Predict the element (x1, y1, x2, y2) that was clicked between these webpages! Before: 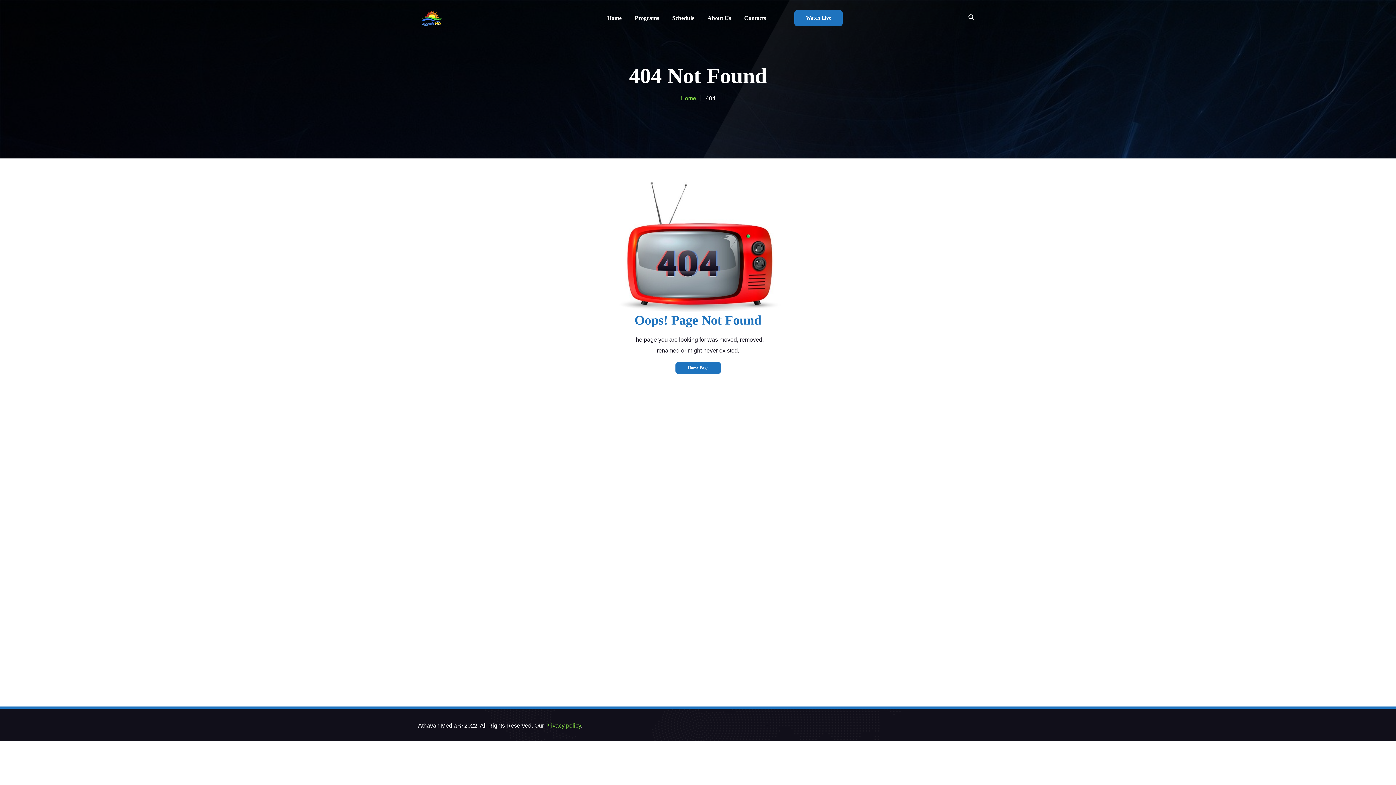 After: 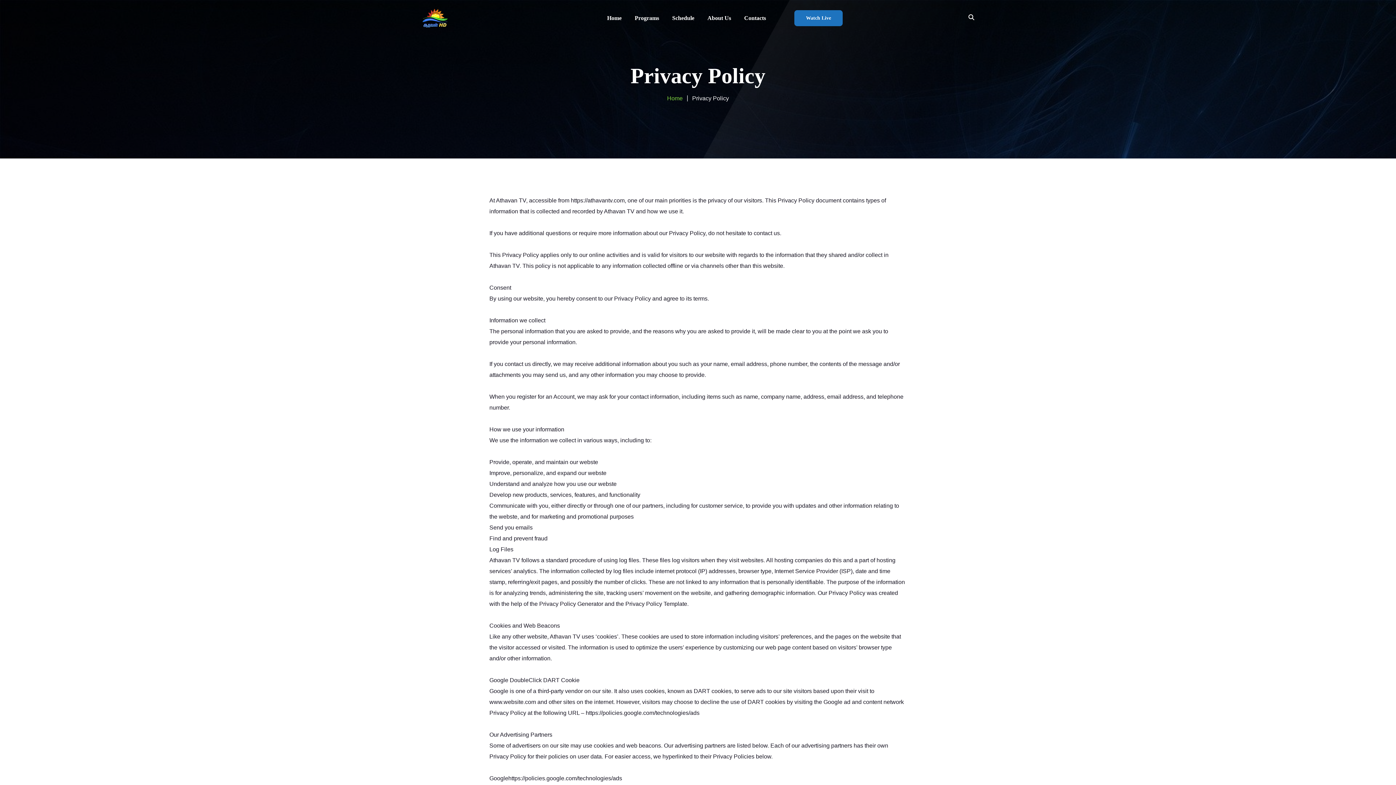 Action: label: Privacy policy bbox: (545, 722, 581, 729)